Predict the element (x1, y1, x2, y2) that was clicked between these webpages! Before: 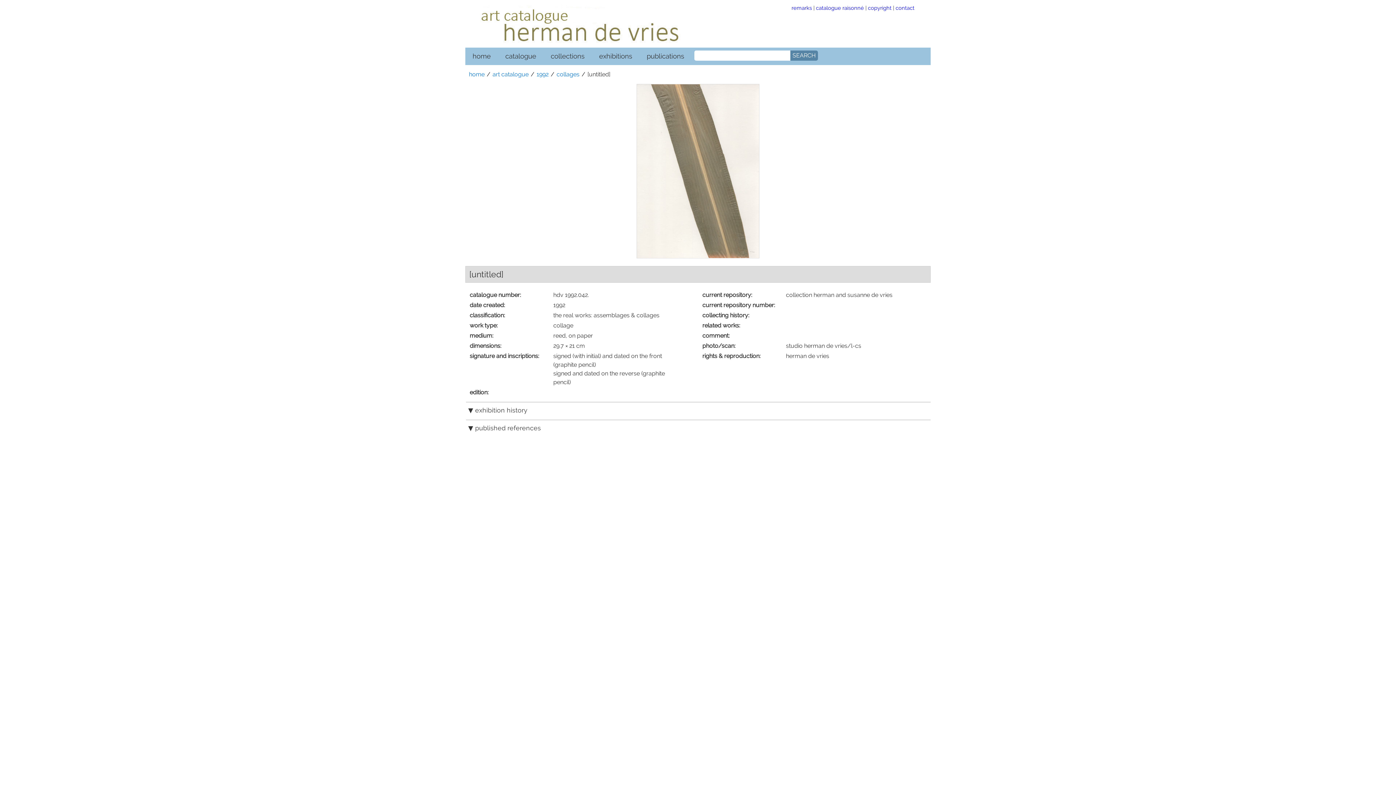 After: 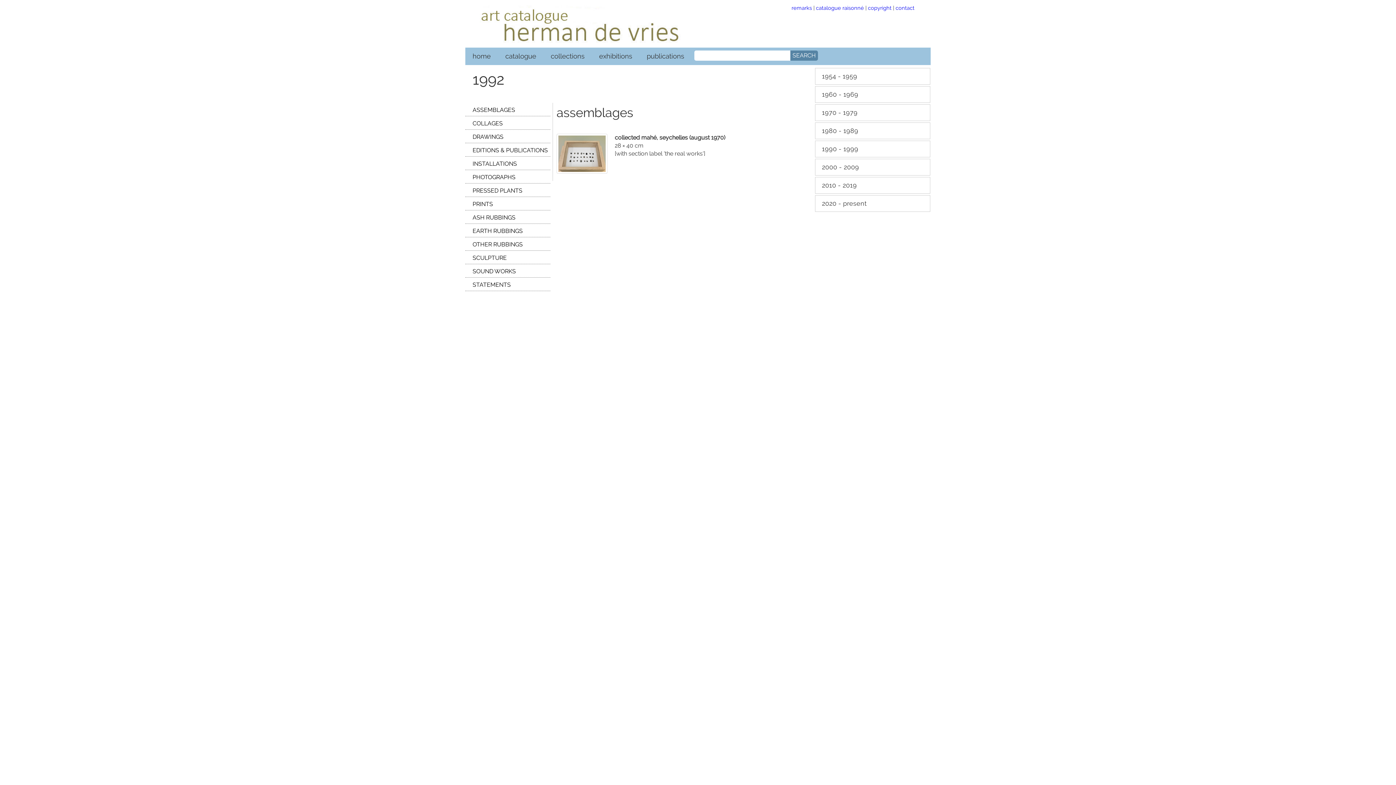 Action: bbox: (536, 70, 548, 77) label: 1992